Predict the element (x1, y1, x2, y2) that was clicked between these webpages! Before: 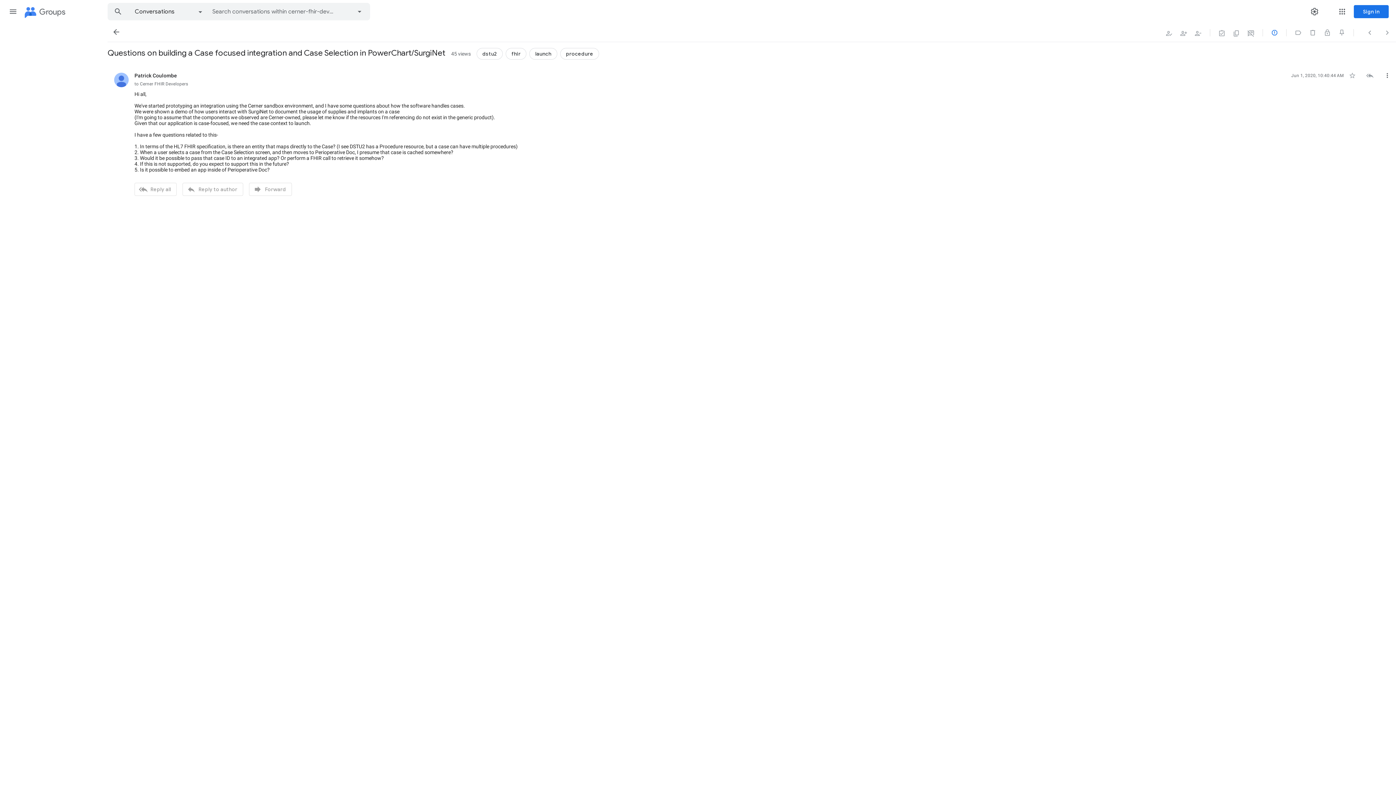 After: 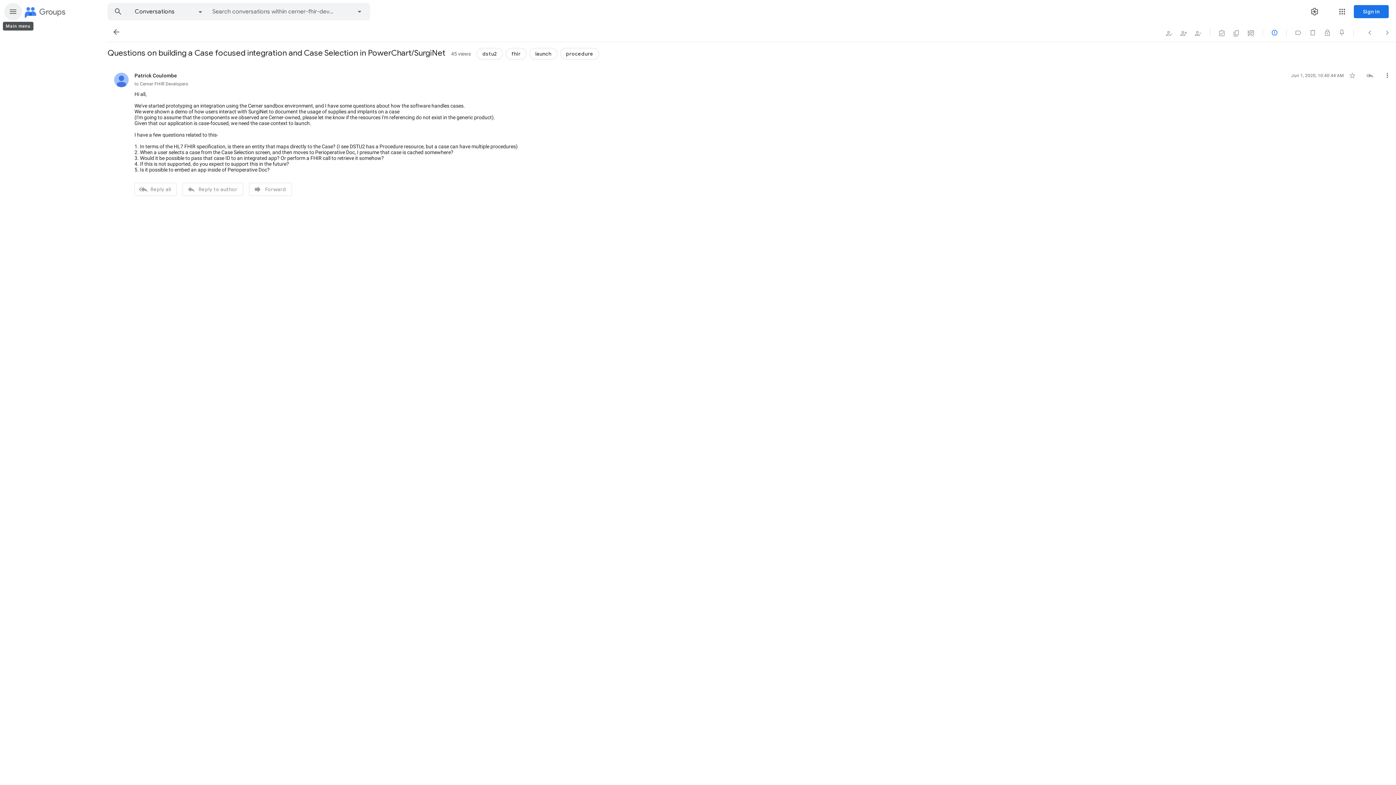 Action: label: Main menu bbox: (4, 2, 21, 20)